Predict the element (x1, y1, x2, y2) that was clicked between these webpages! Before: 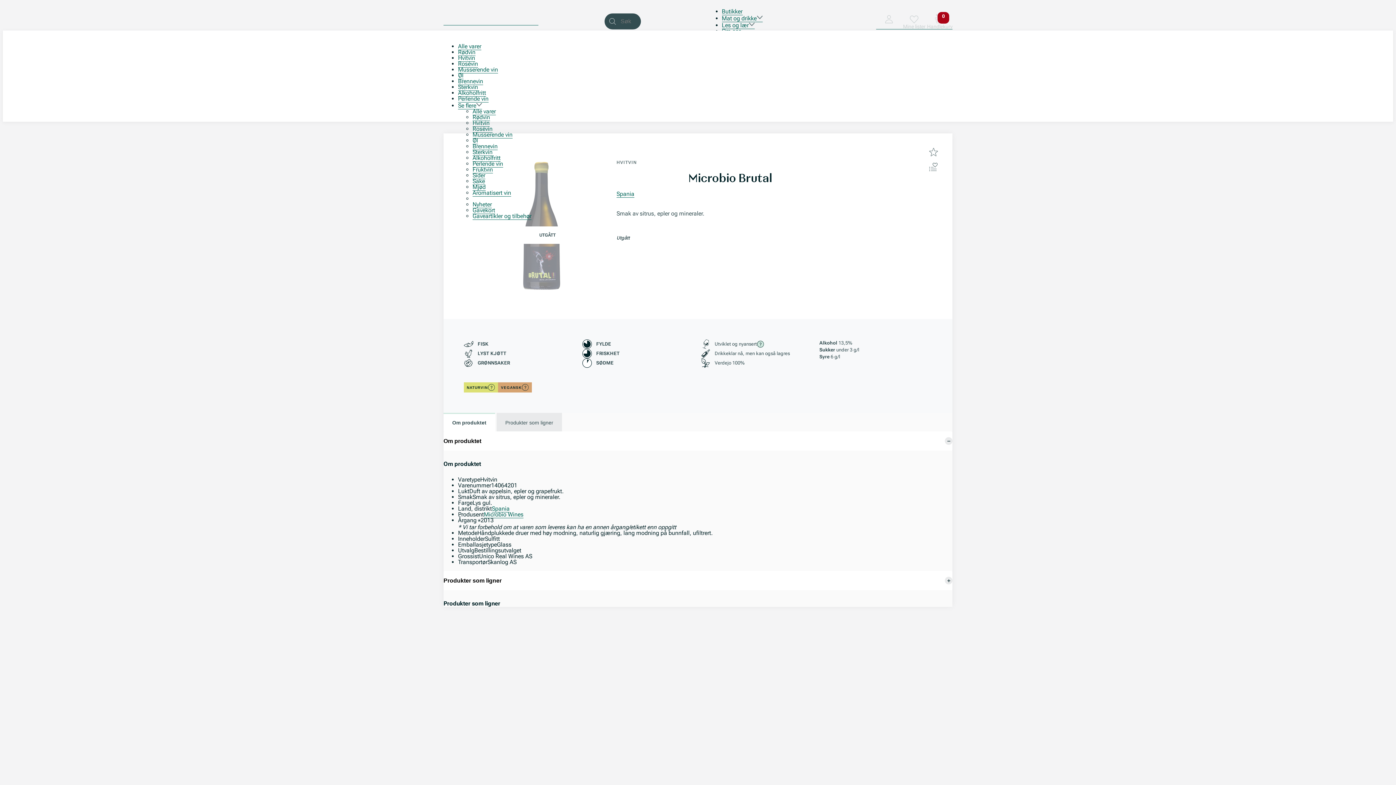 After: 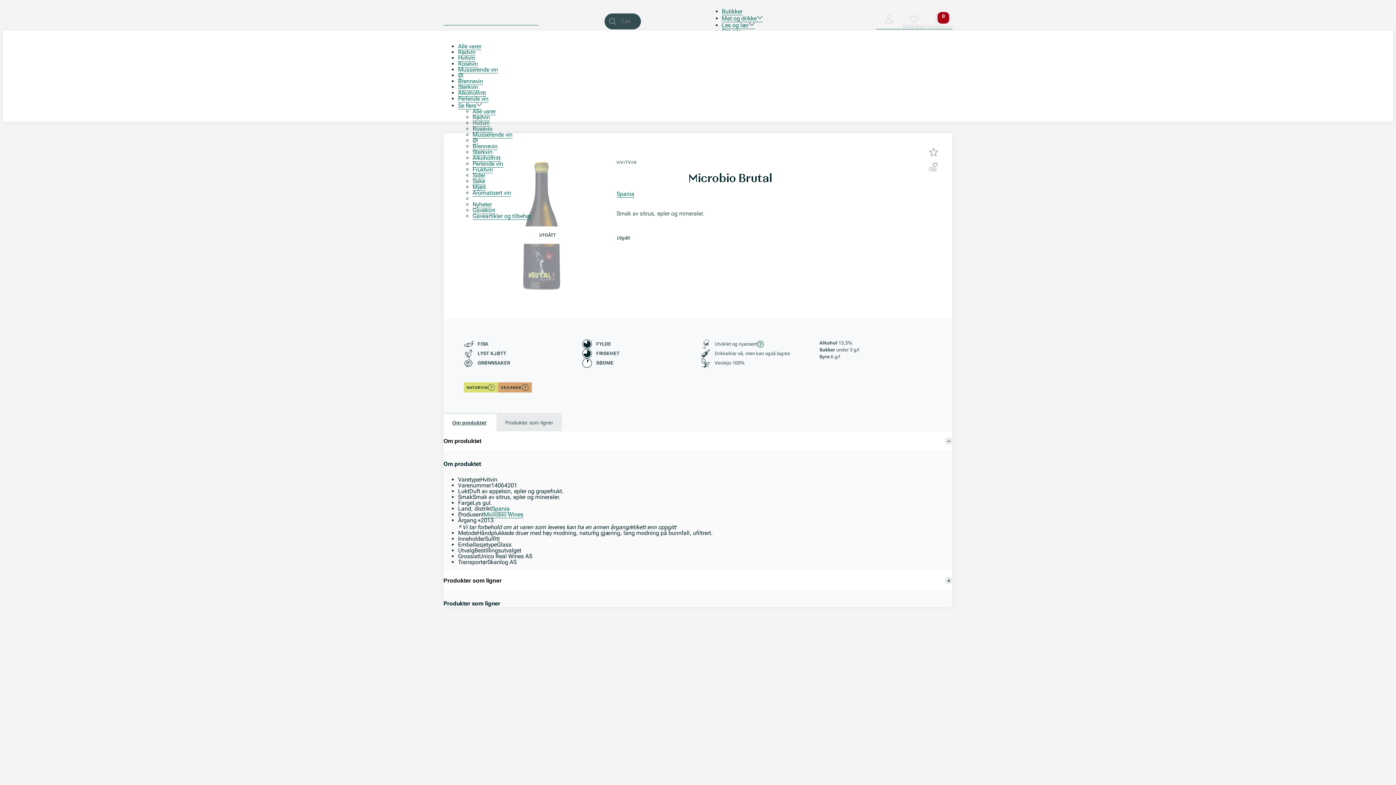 Action: label: Om produktet bbox: (443, 413, 495, 431)